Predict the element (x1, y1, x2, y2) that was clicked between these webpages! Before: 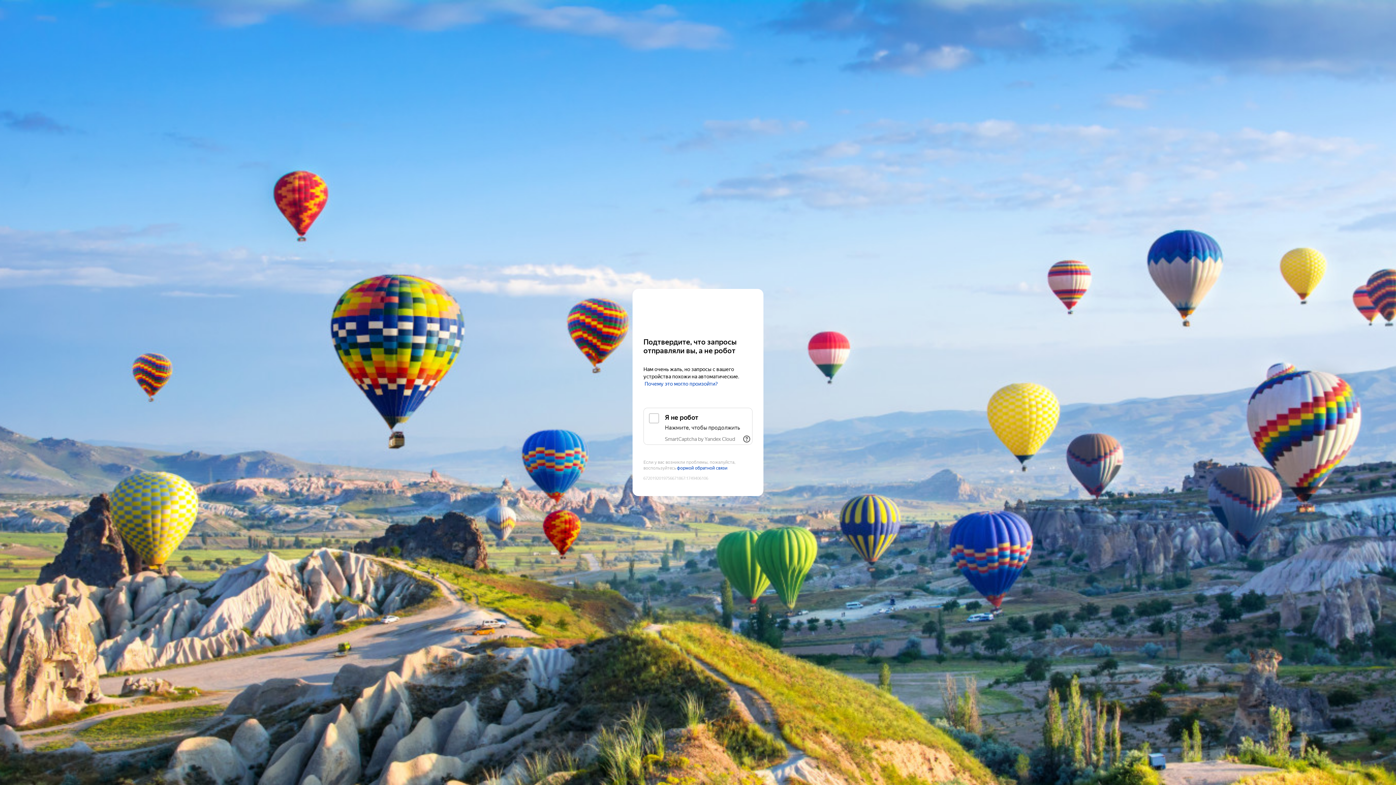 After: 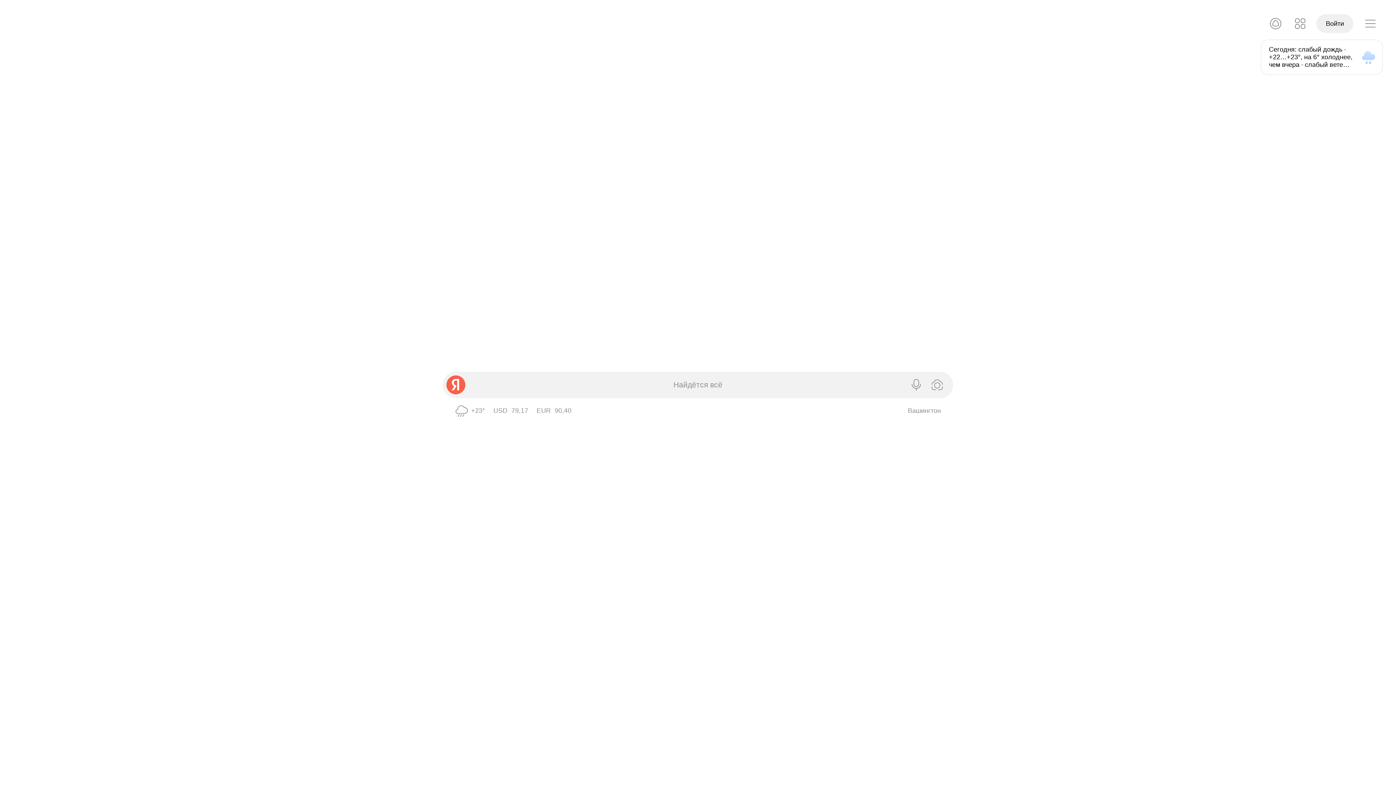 Action: label: Yandex bbox: (643, 303, 752, 316)